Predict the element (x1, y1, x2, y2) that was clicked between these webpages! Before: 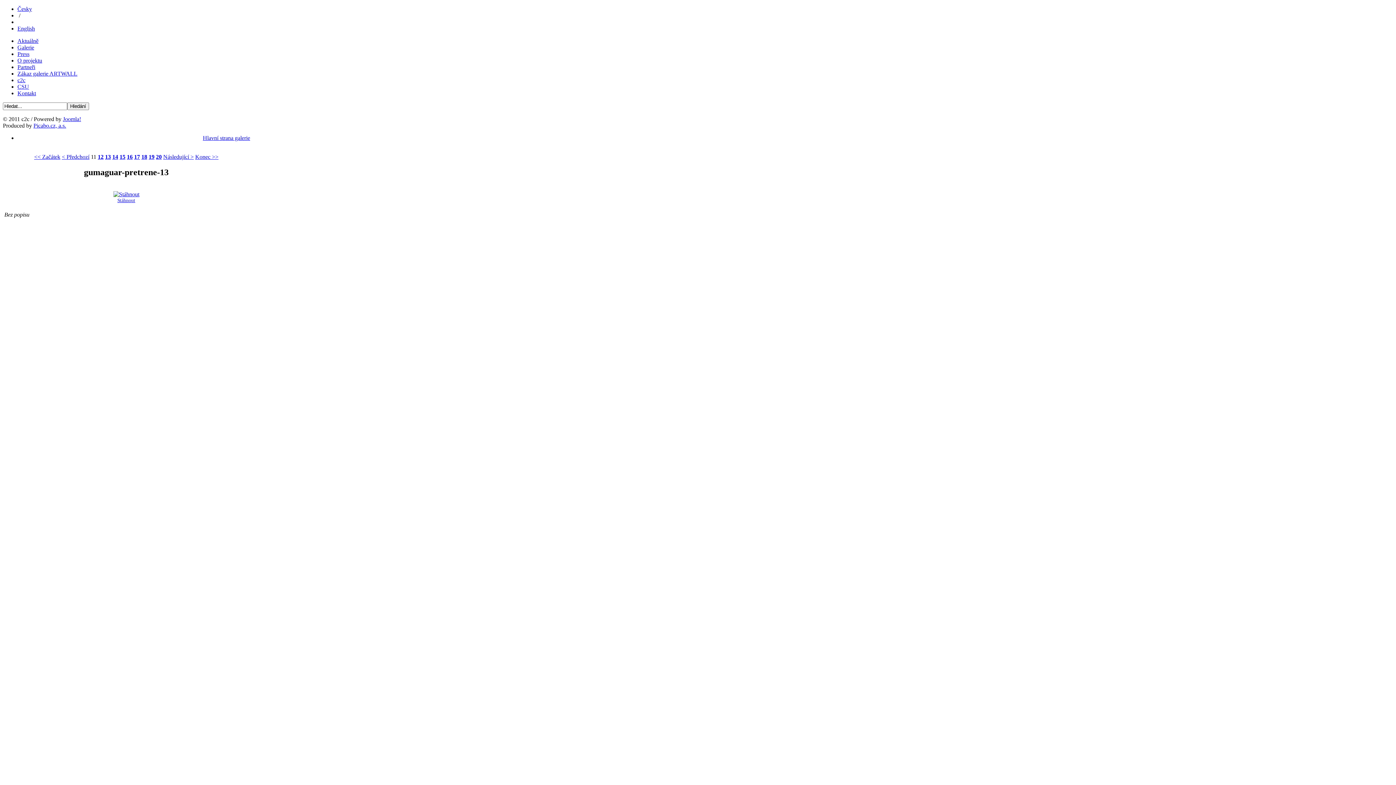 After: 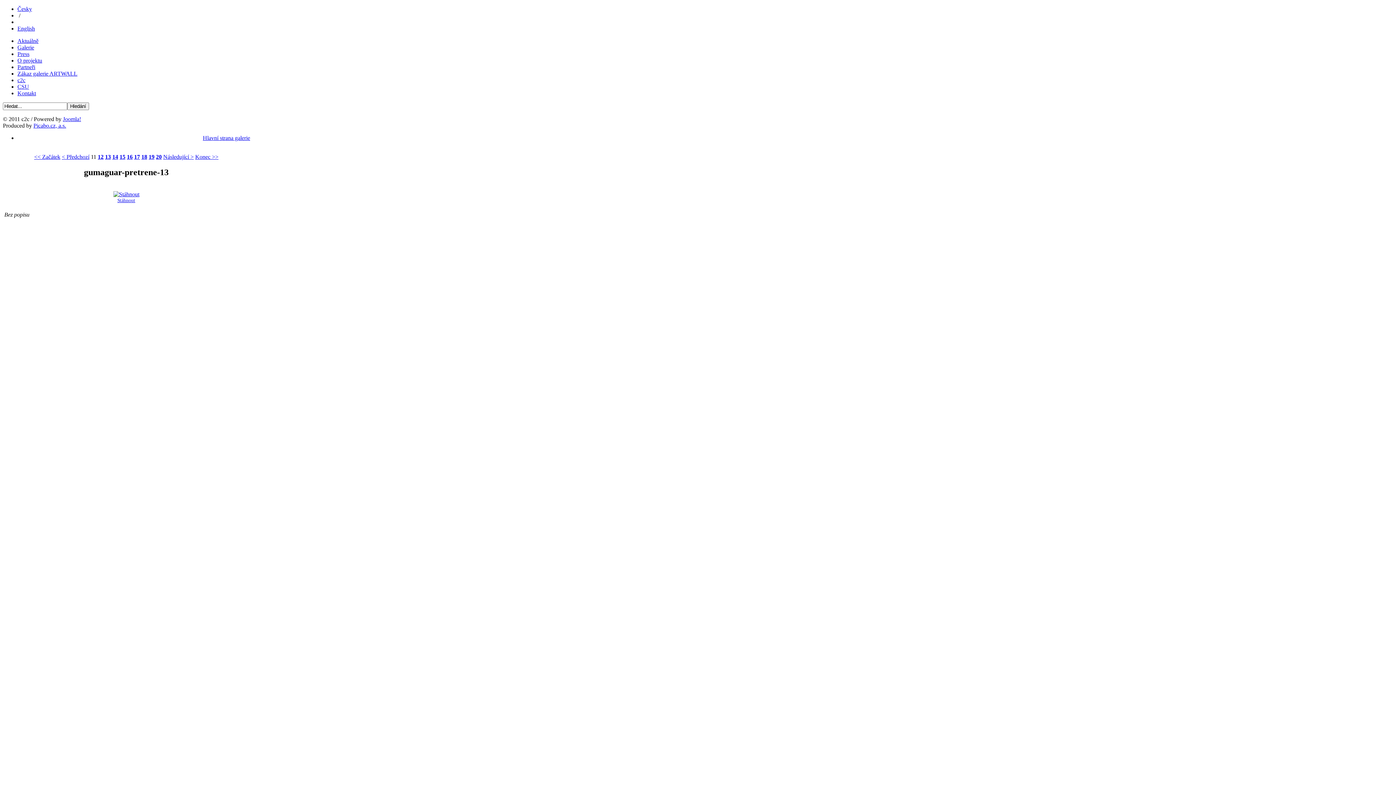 Action: label: Picabo.cz, a.s. bbox: (33, 122, 66, 128)